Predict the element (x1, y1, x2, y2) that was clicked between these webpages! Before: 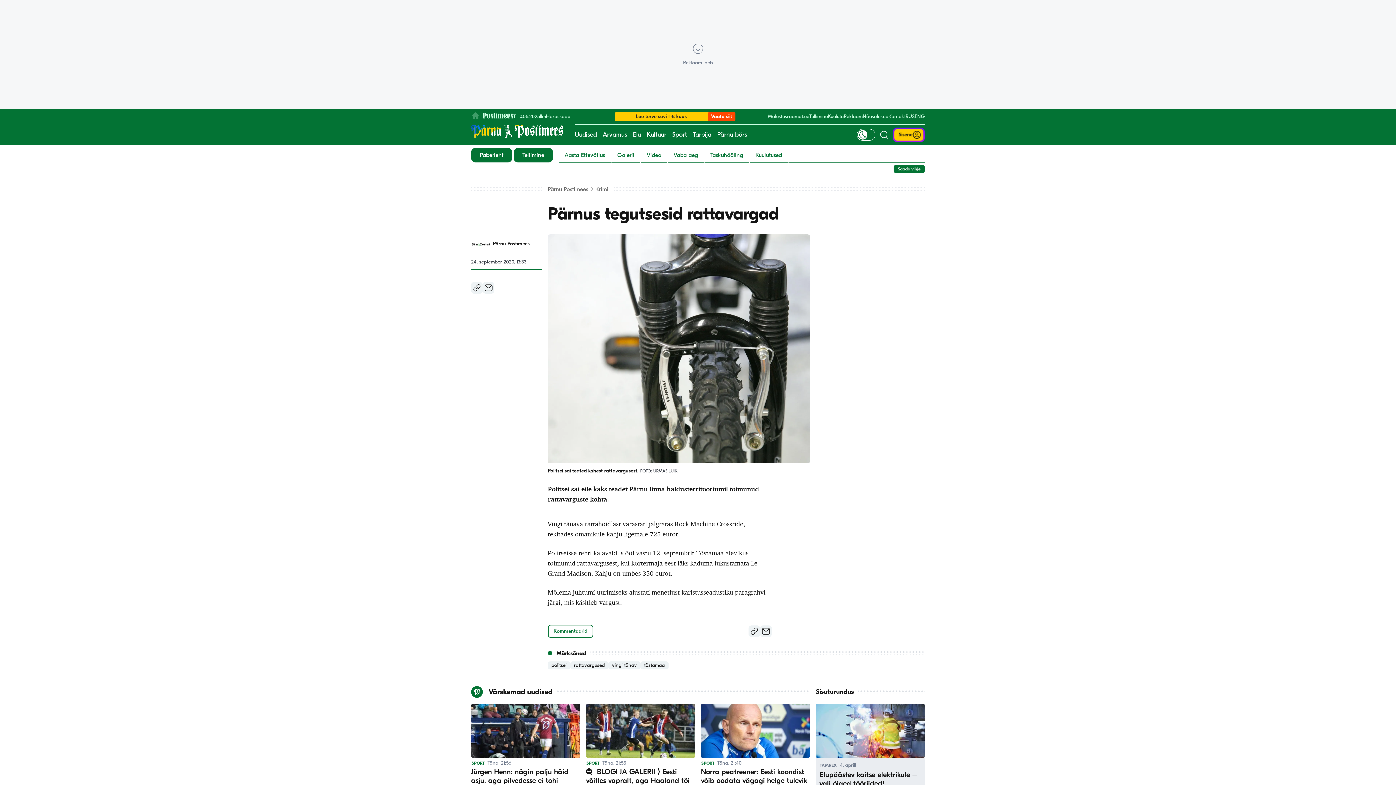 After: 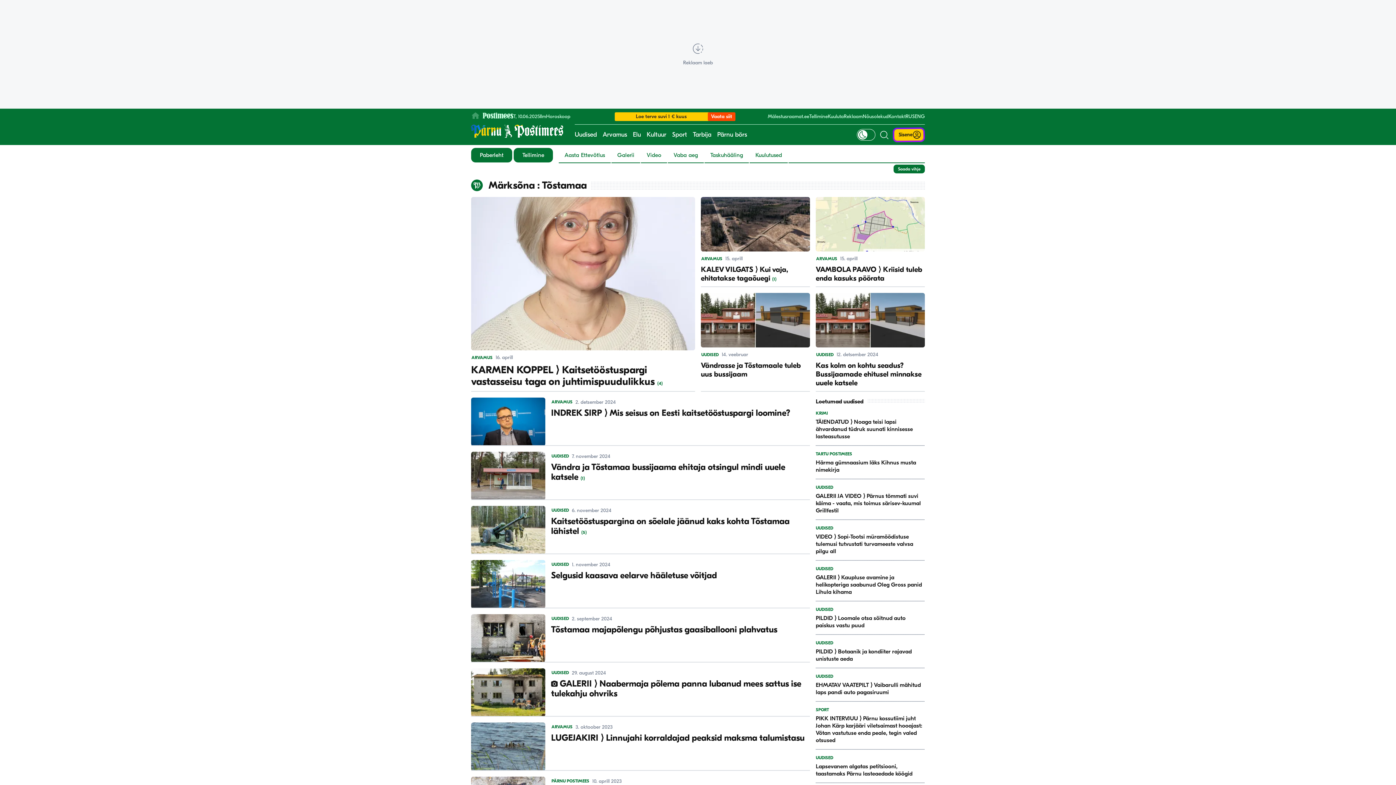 Action: label: tõstamaa bbox: (644, 662, 664, 668)